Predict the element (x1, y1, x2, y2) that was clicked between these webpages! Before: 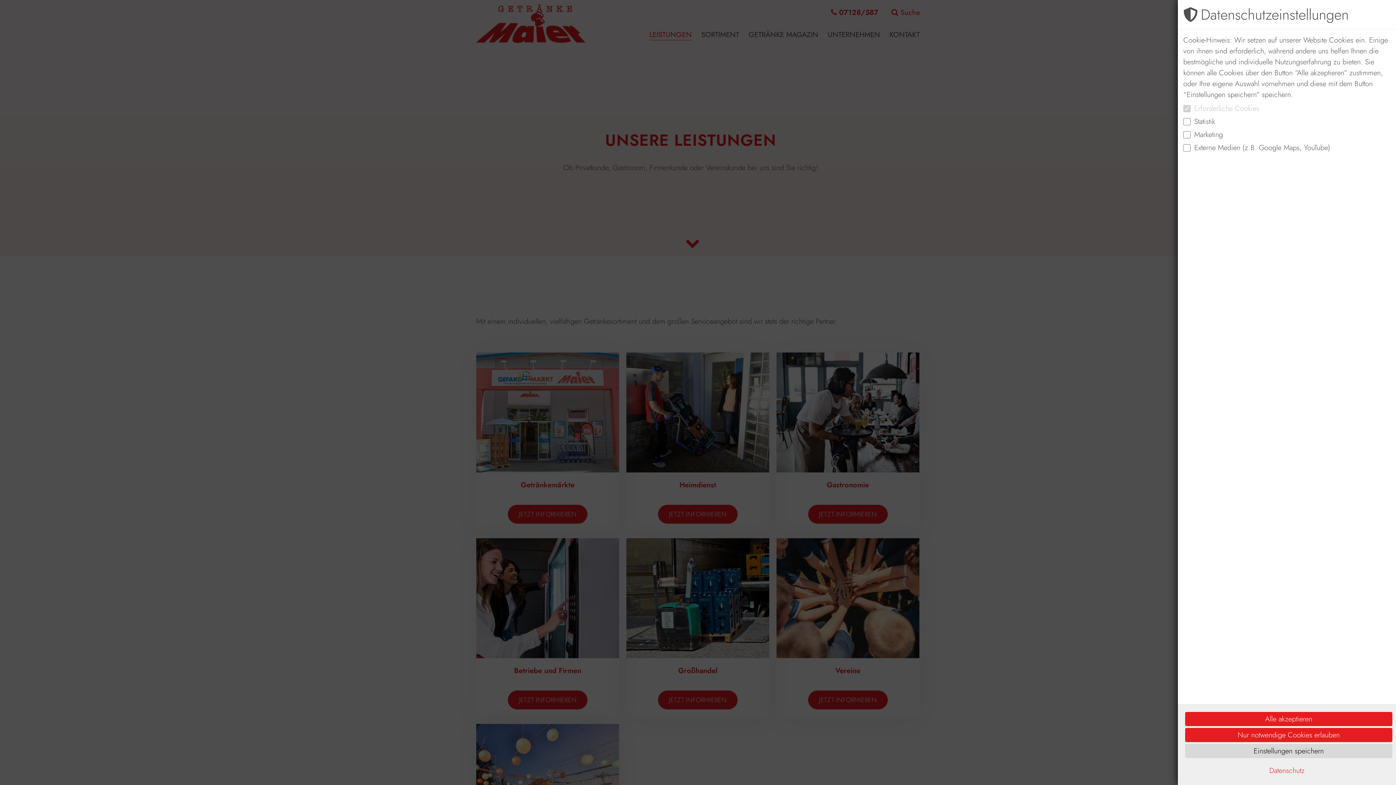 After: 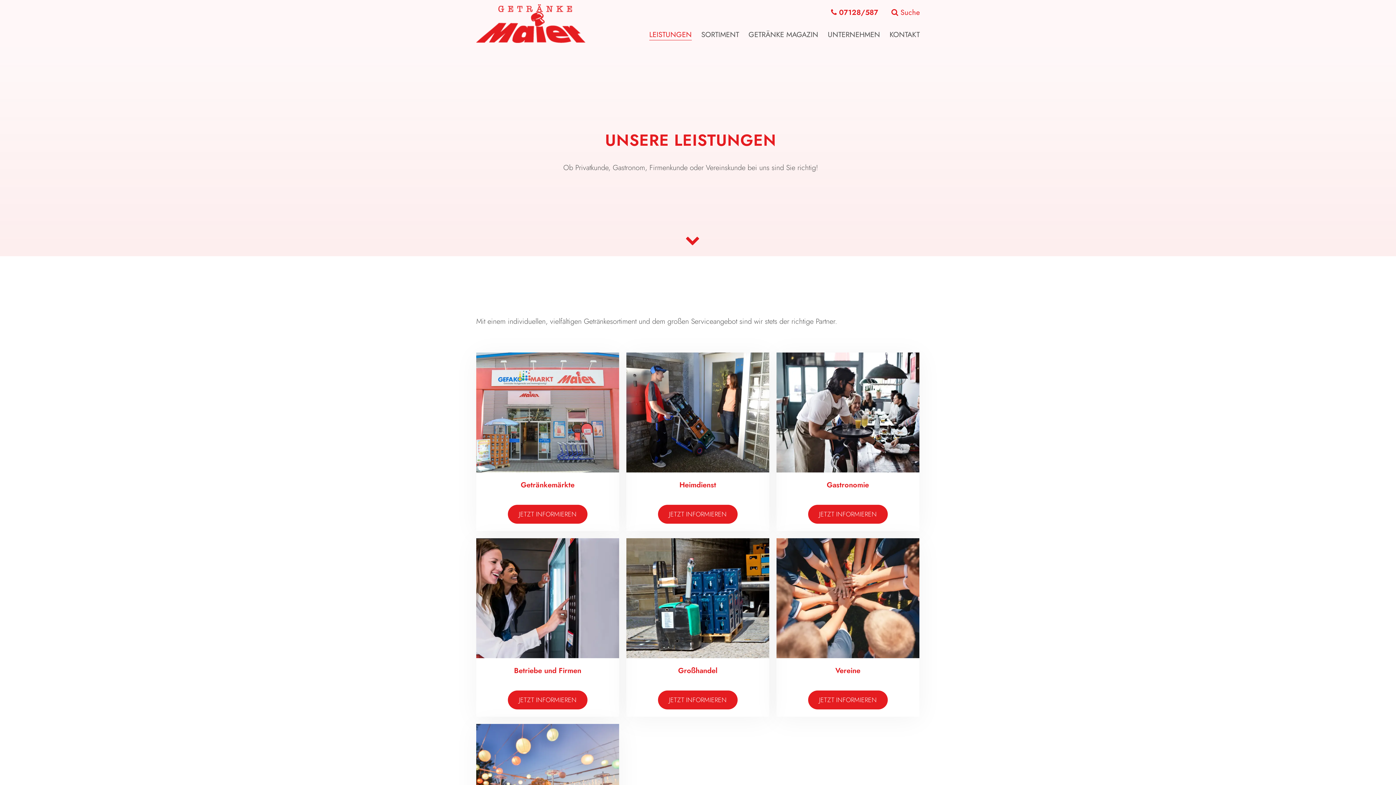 Action: bbox: (1185, 712, 1392, 726) label: Alle akzeptieren